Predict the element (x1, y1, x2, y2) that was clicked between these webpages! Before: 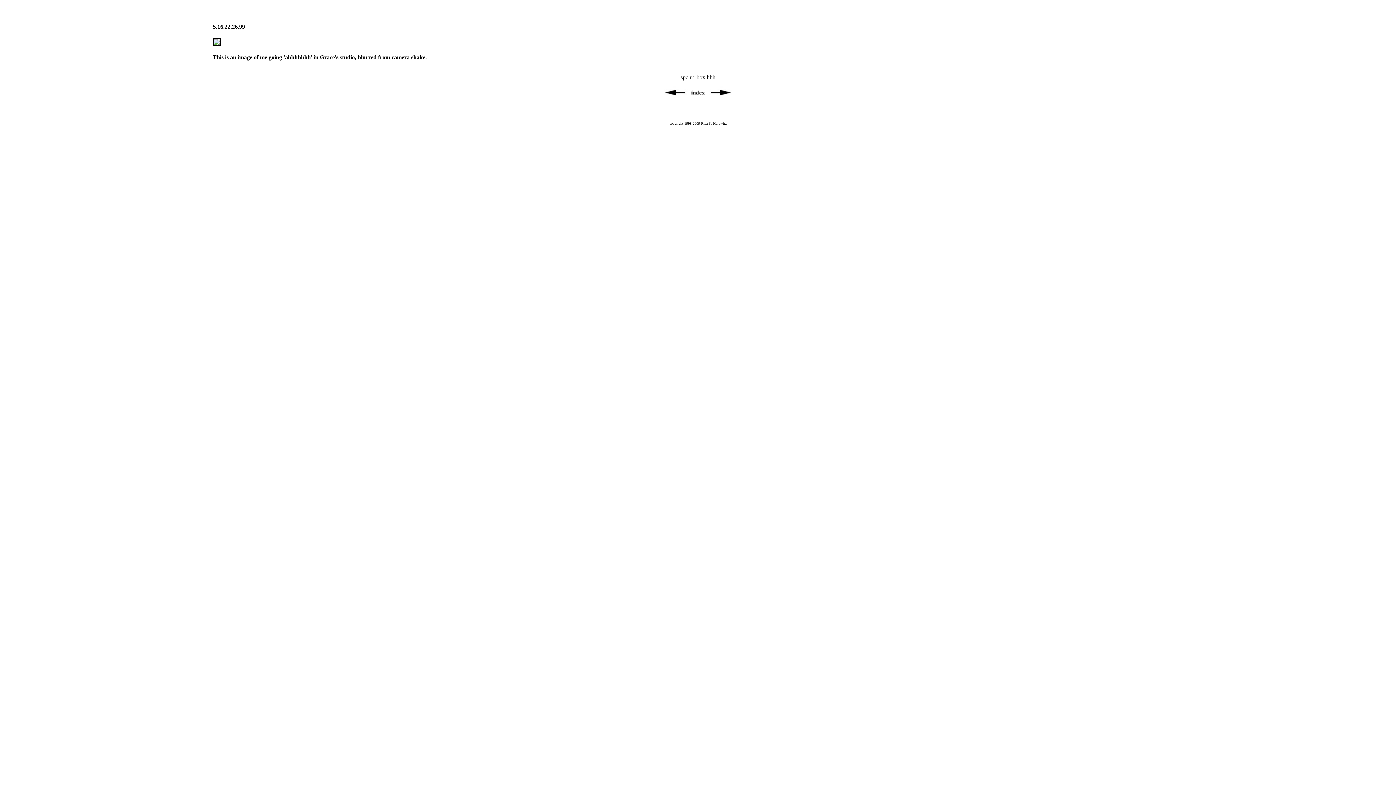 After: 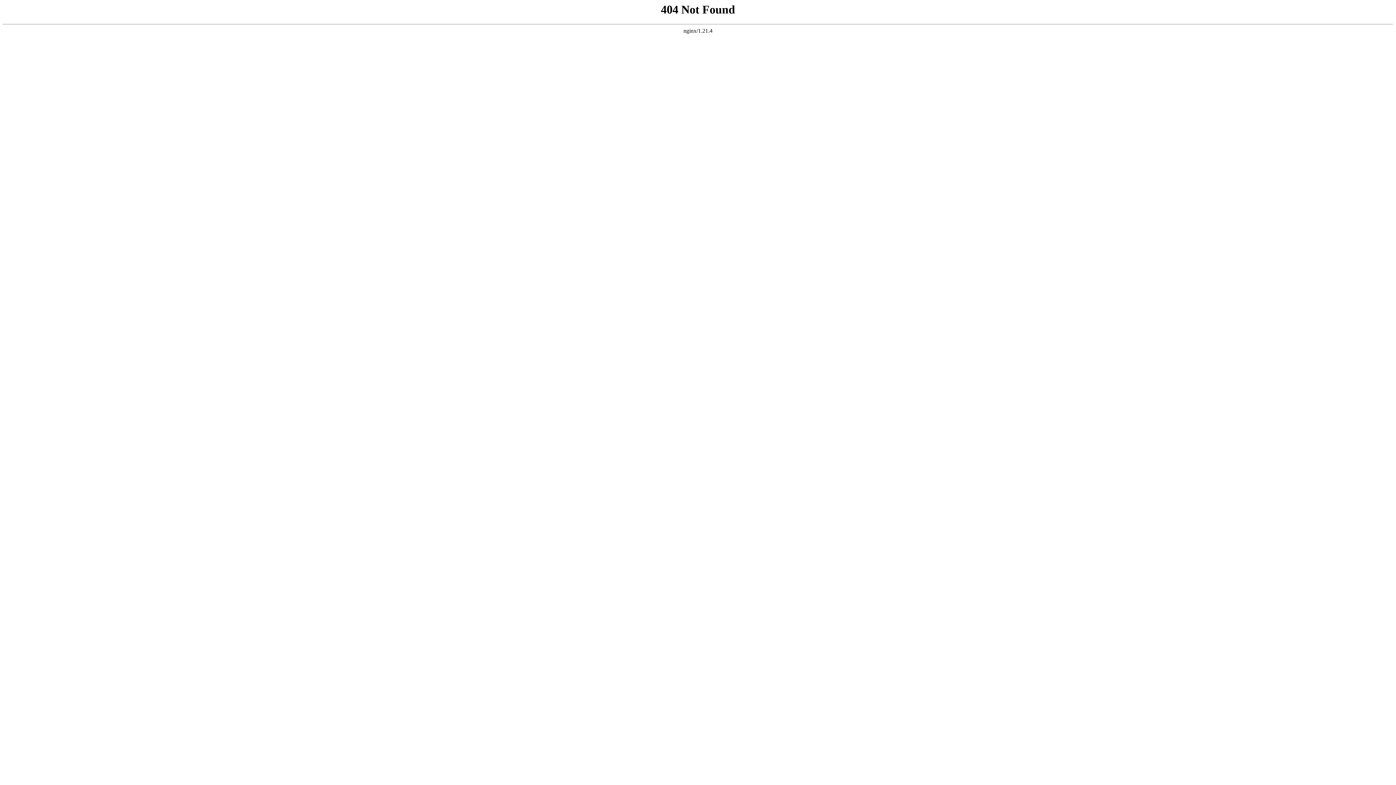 Action: bbox: (689, 101, 707, 108)